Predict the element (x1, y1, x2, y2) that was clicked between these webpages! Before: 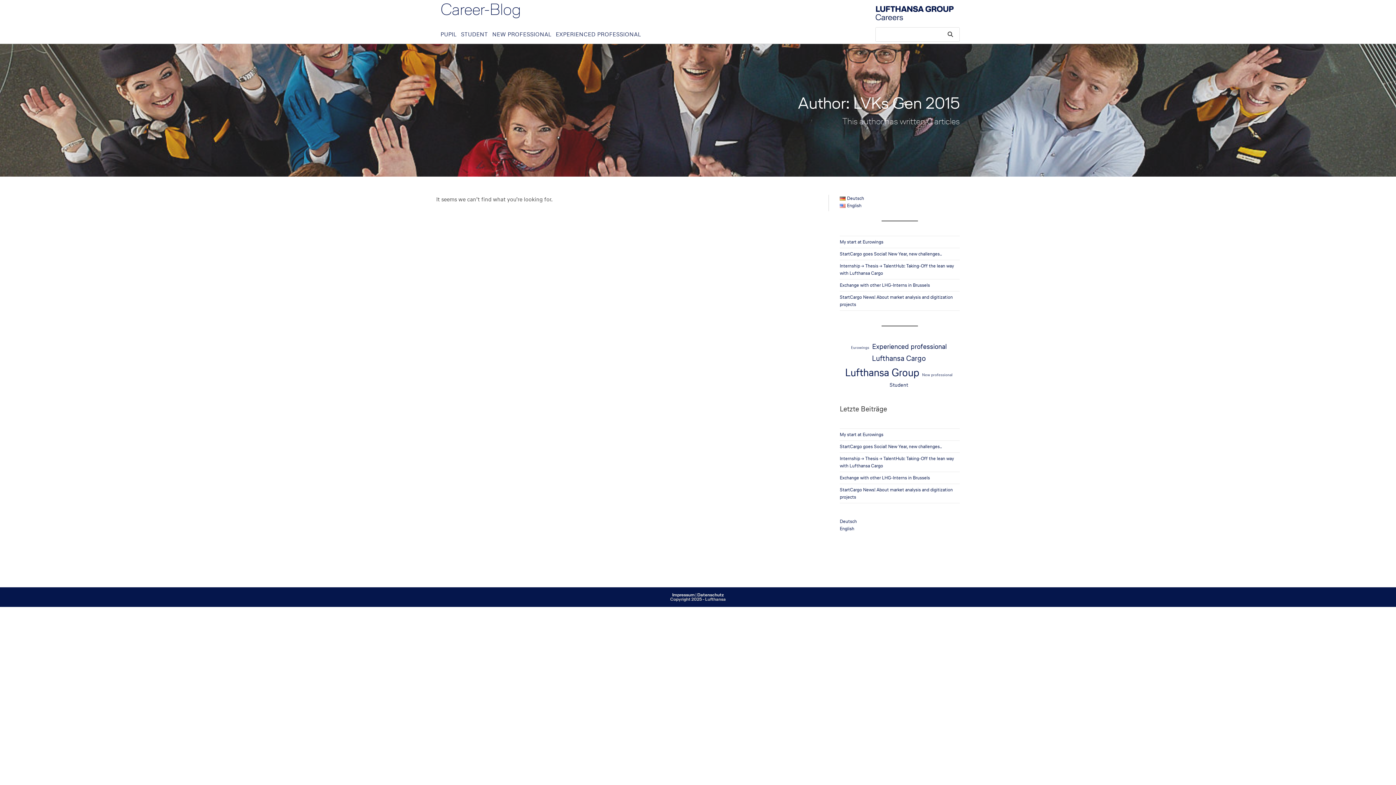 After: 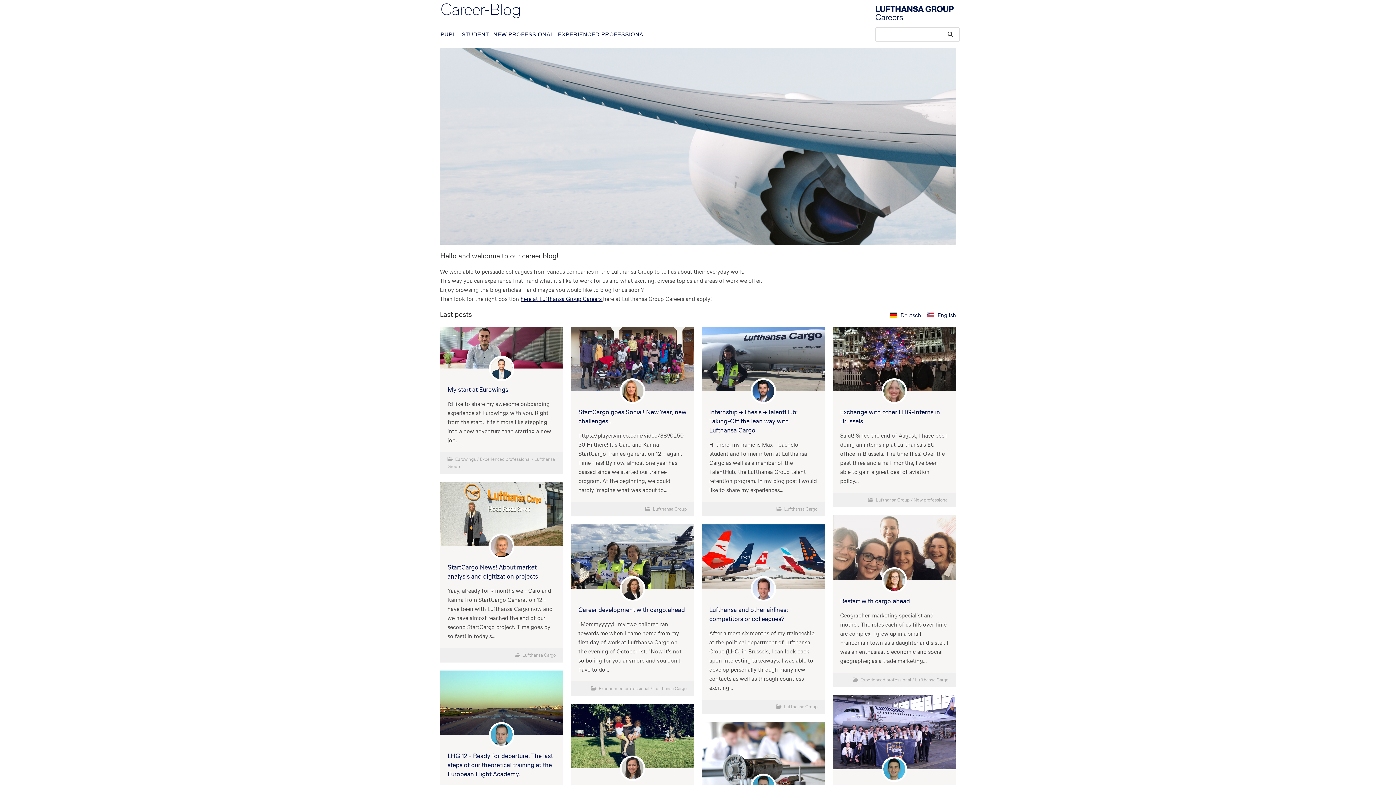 Action: bbox: (840, 525, 854, 532) label: English